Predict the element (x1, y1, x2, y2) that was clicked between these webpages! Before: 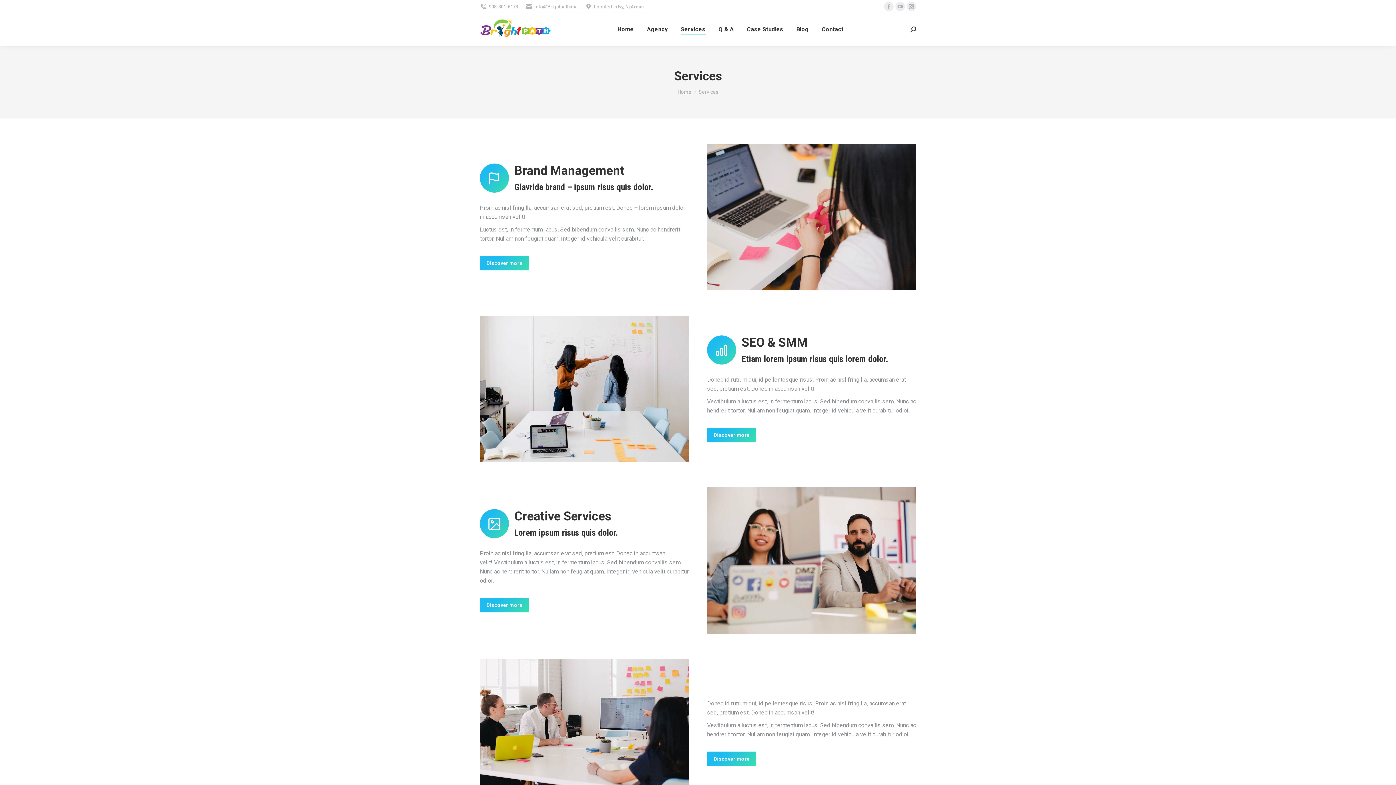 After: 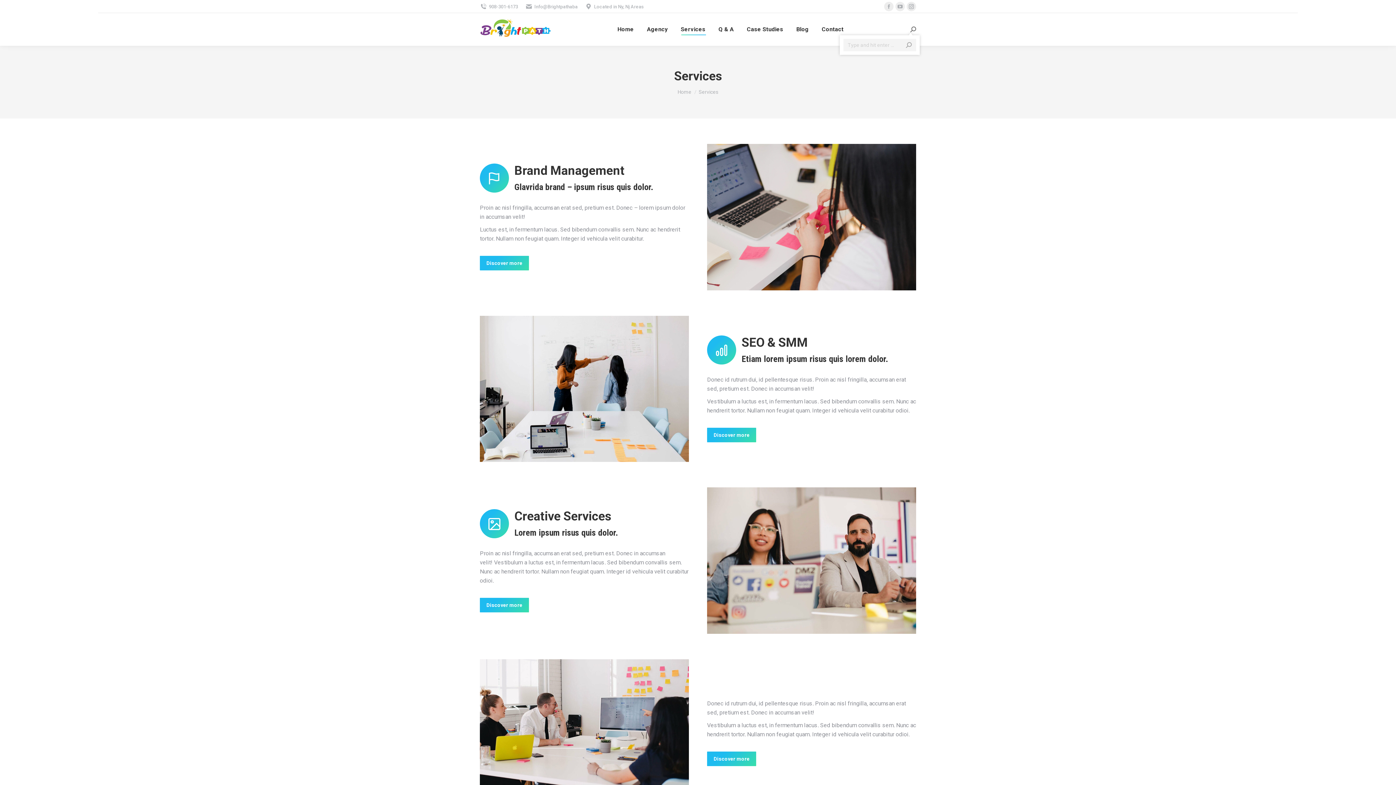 Action: bbox: (910, 26, 916, 32)